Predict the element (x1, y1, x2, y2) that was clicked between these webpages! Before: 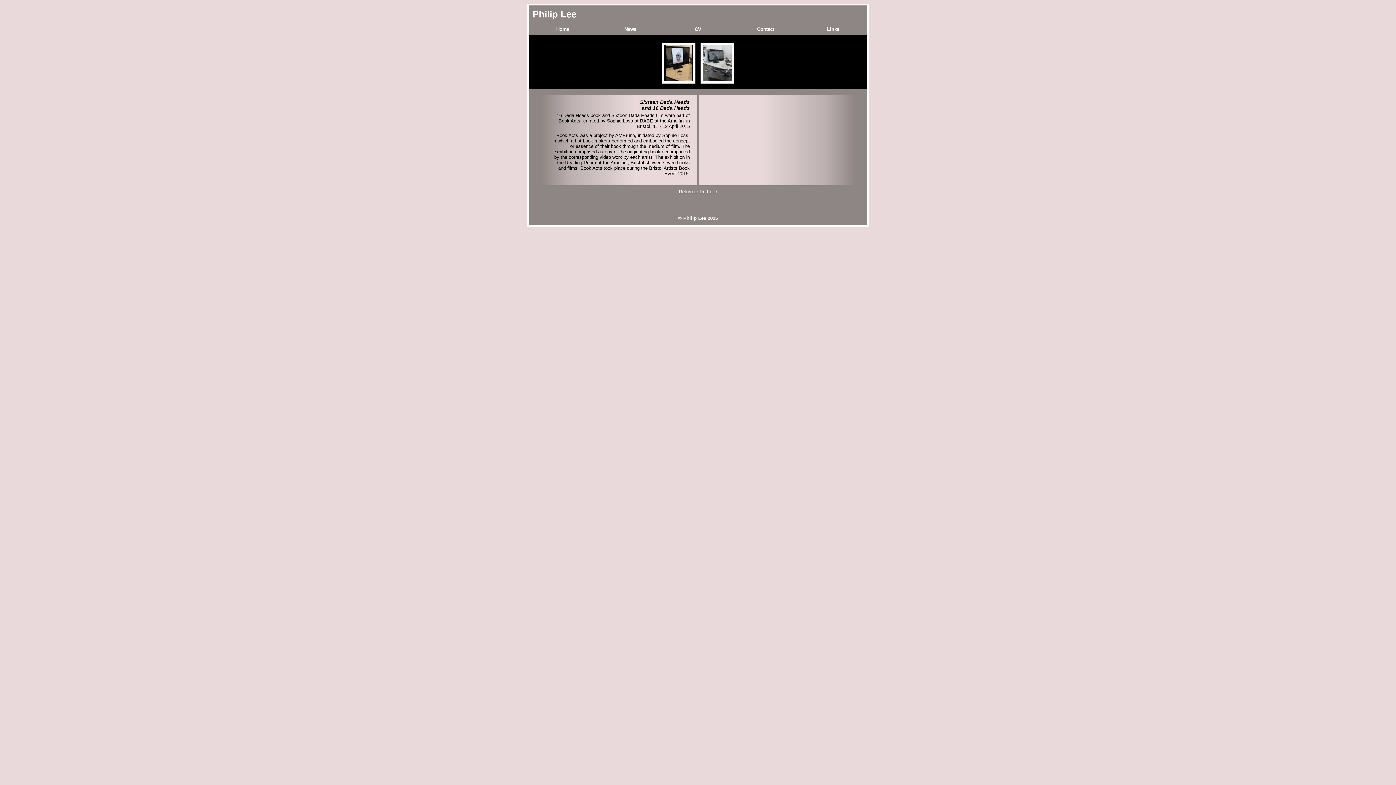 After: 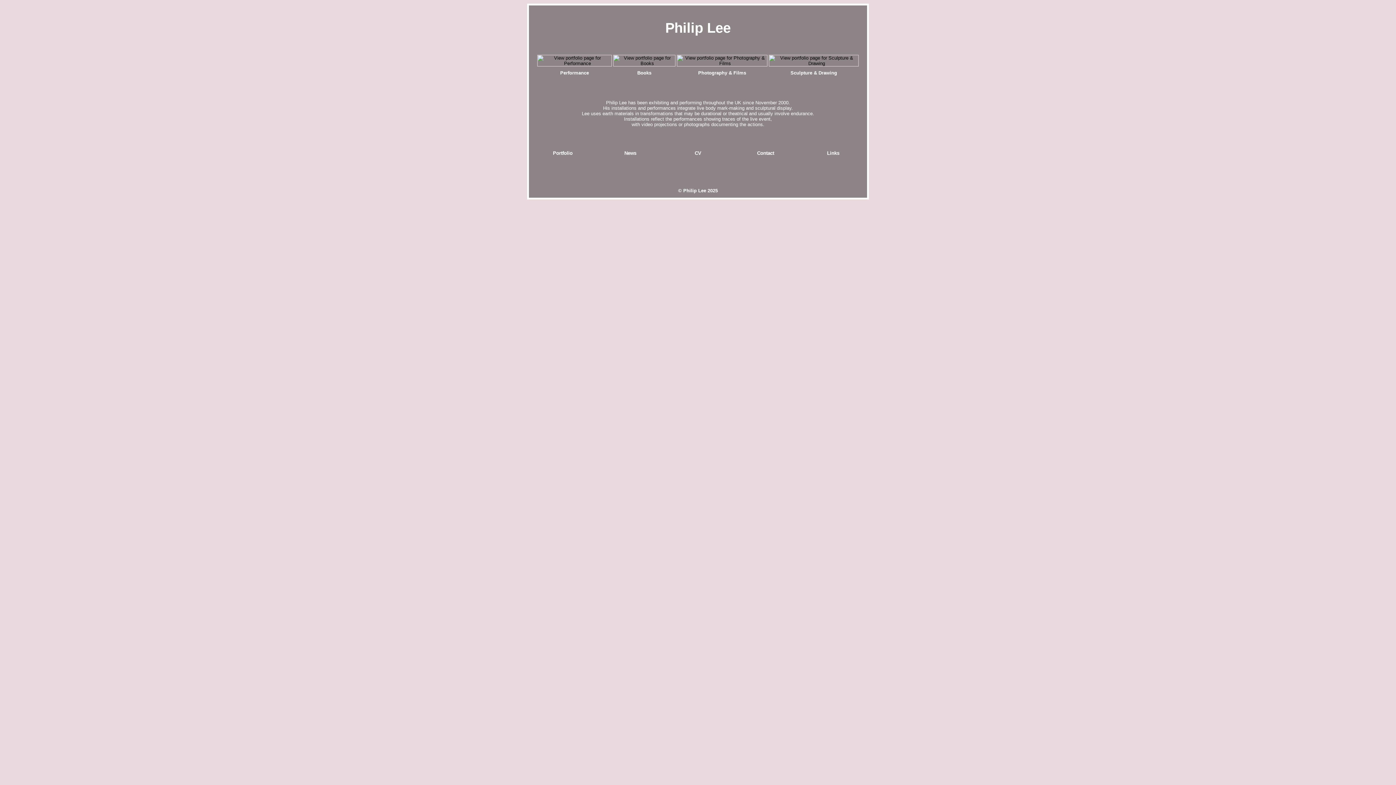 Action: bbox: (532, 8, 576, 20) label: Philip Lee